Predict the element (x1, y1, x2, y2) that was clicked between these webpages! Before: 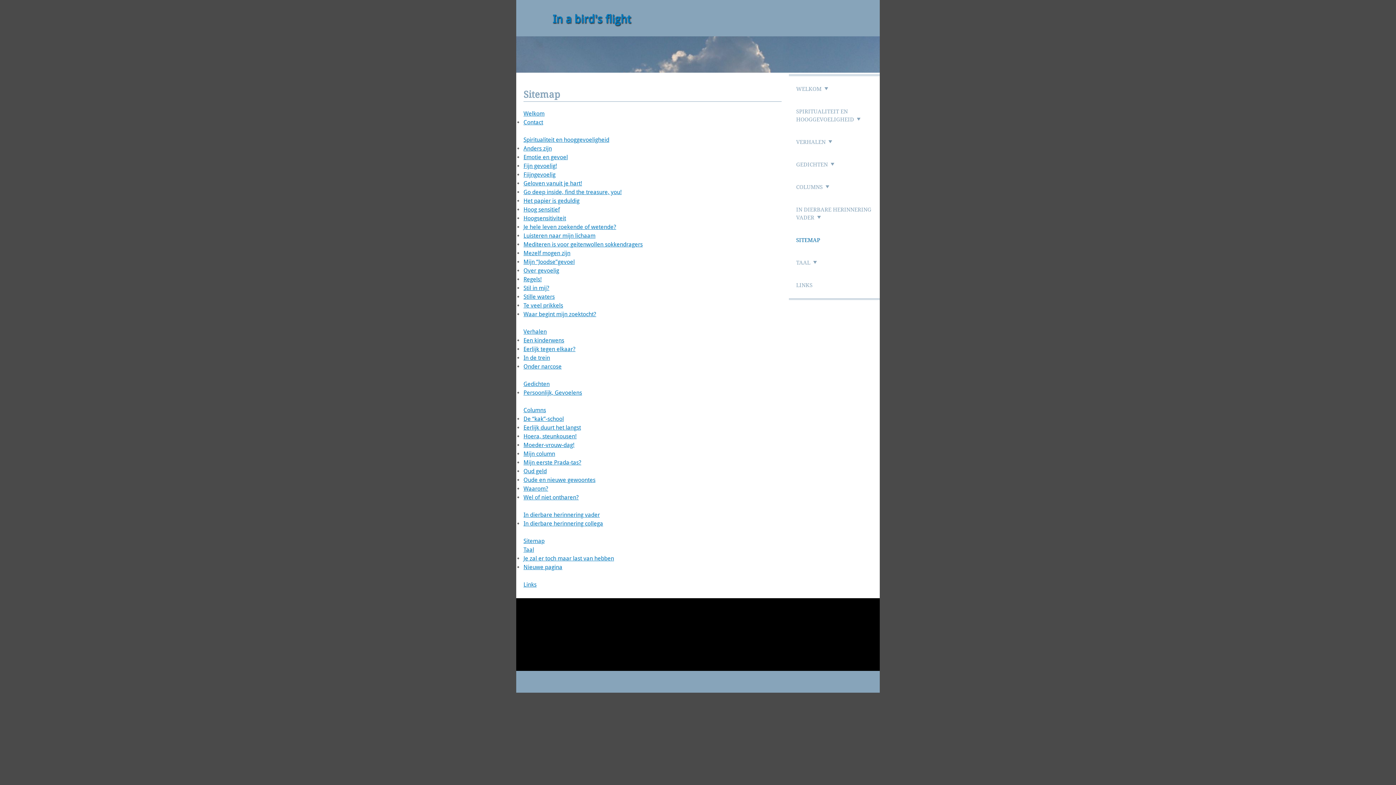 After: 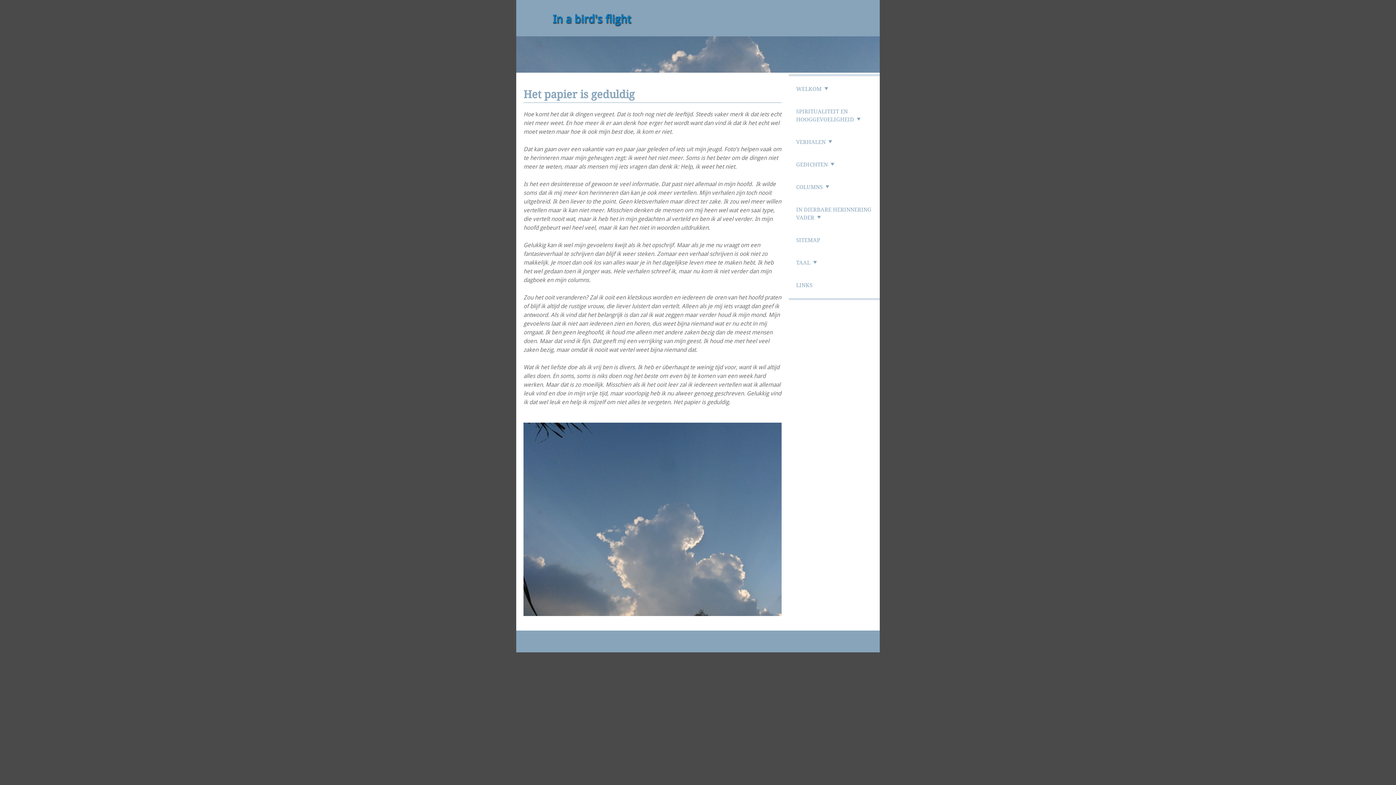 Action: bbox: (523, 197, 579, 204) label: Het papier is geduldig